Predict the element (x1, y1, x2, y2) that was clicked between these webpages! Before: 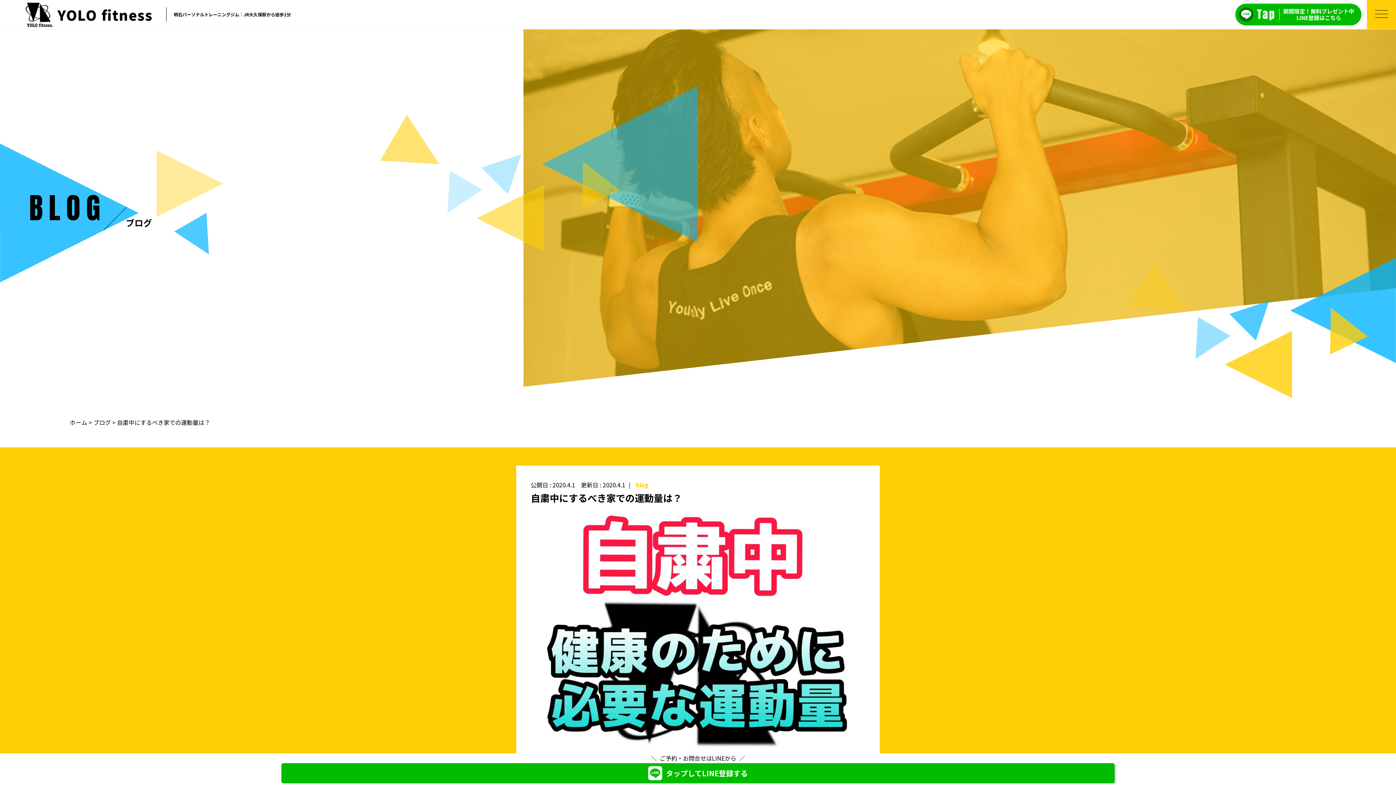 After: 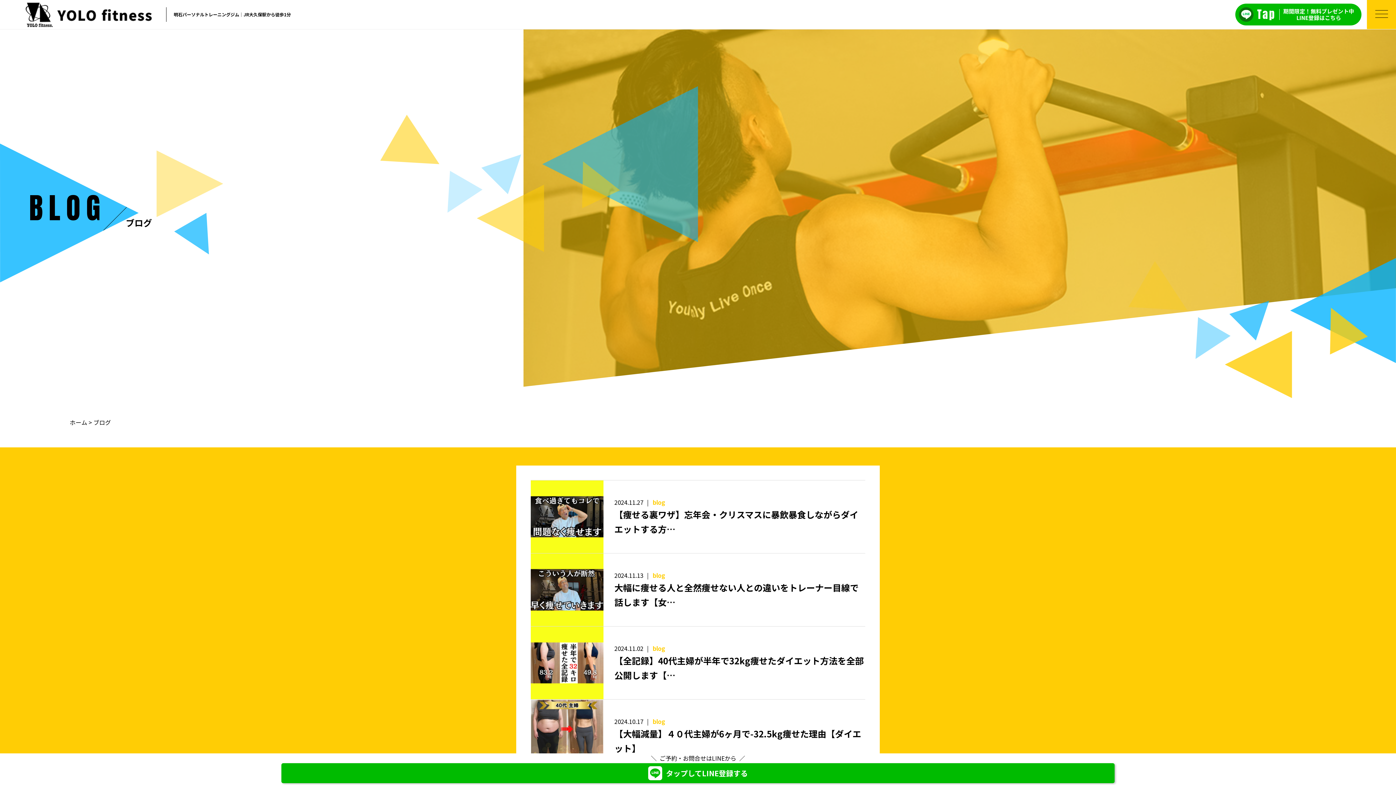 Action: bbox: (93, 418, 110, 426) label: ブログ